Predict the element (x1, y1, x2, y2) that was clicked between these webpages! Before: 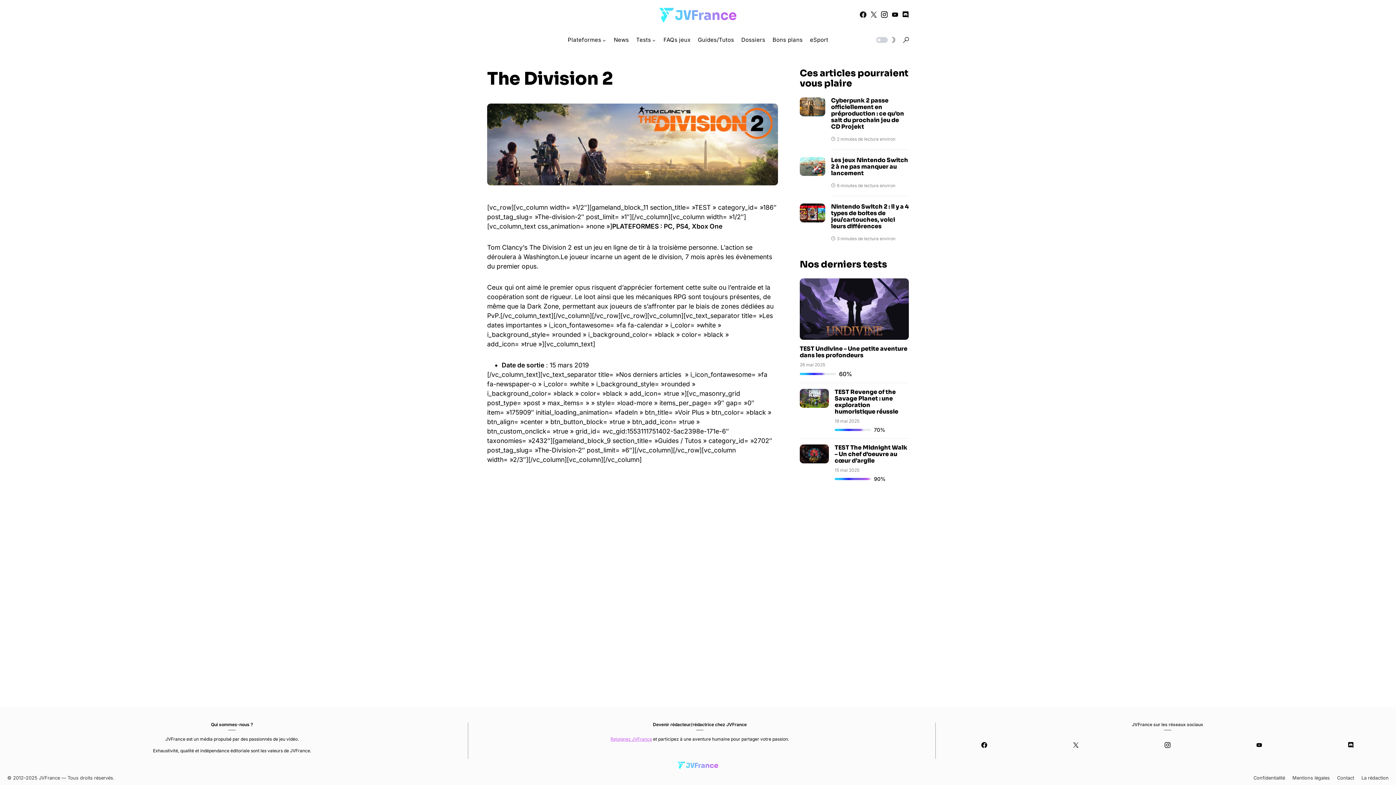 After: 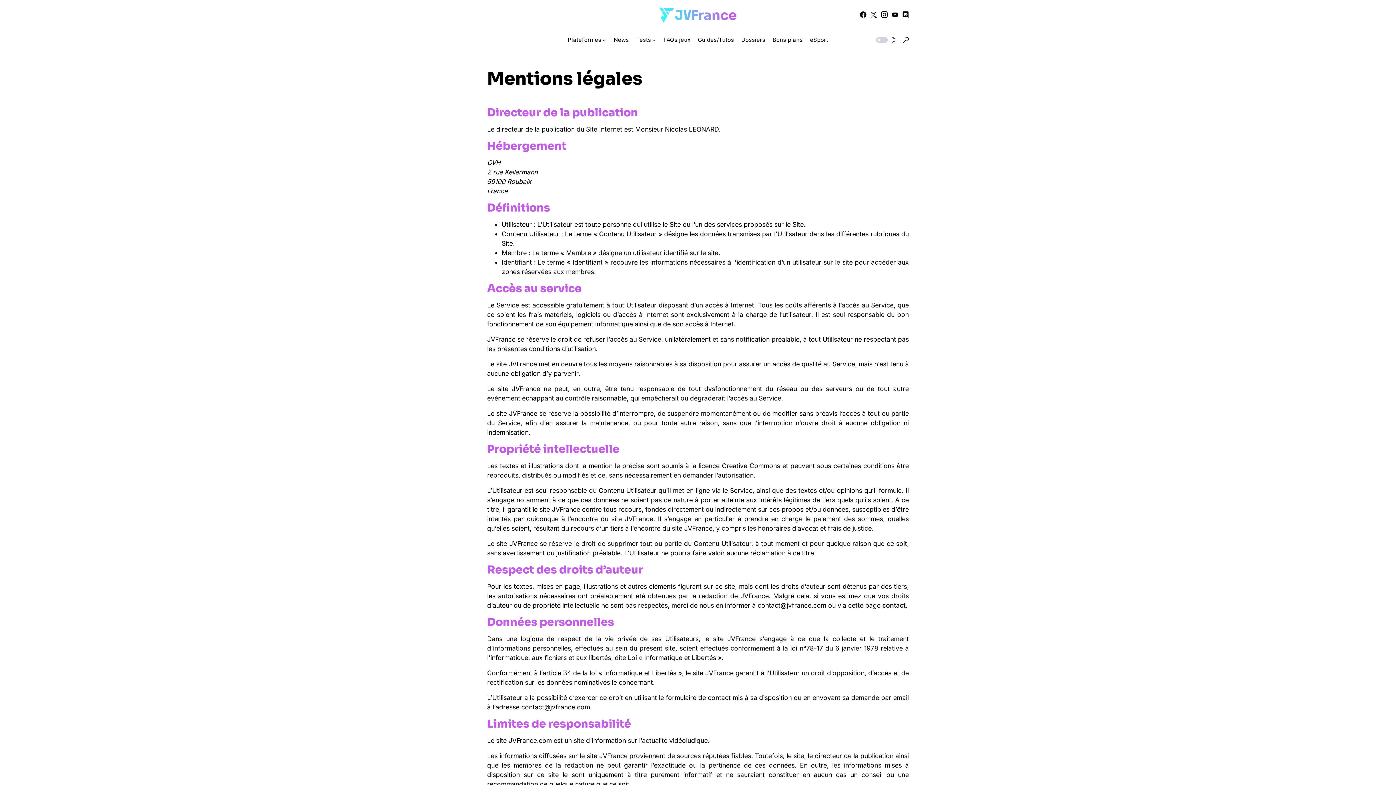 Action: bbox: (1292, 775, 1330, 781) label: Mentions légales